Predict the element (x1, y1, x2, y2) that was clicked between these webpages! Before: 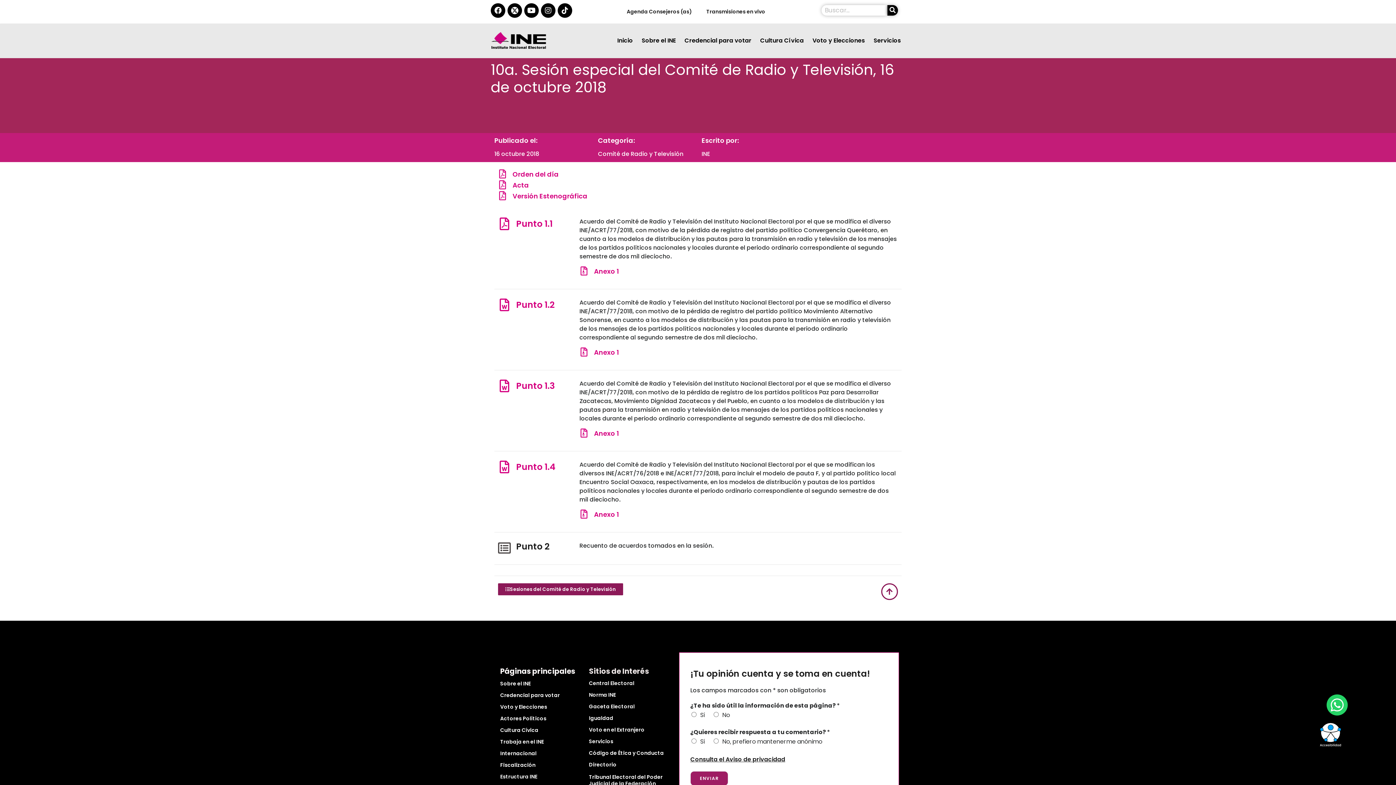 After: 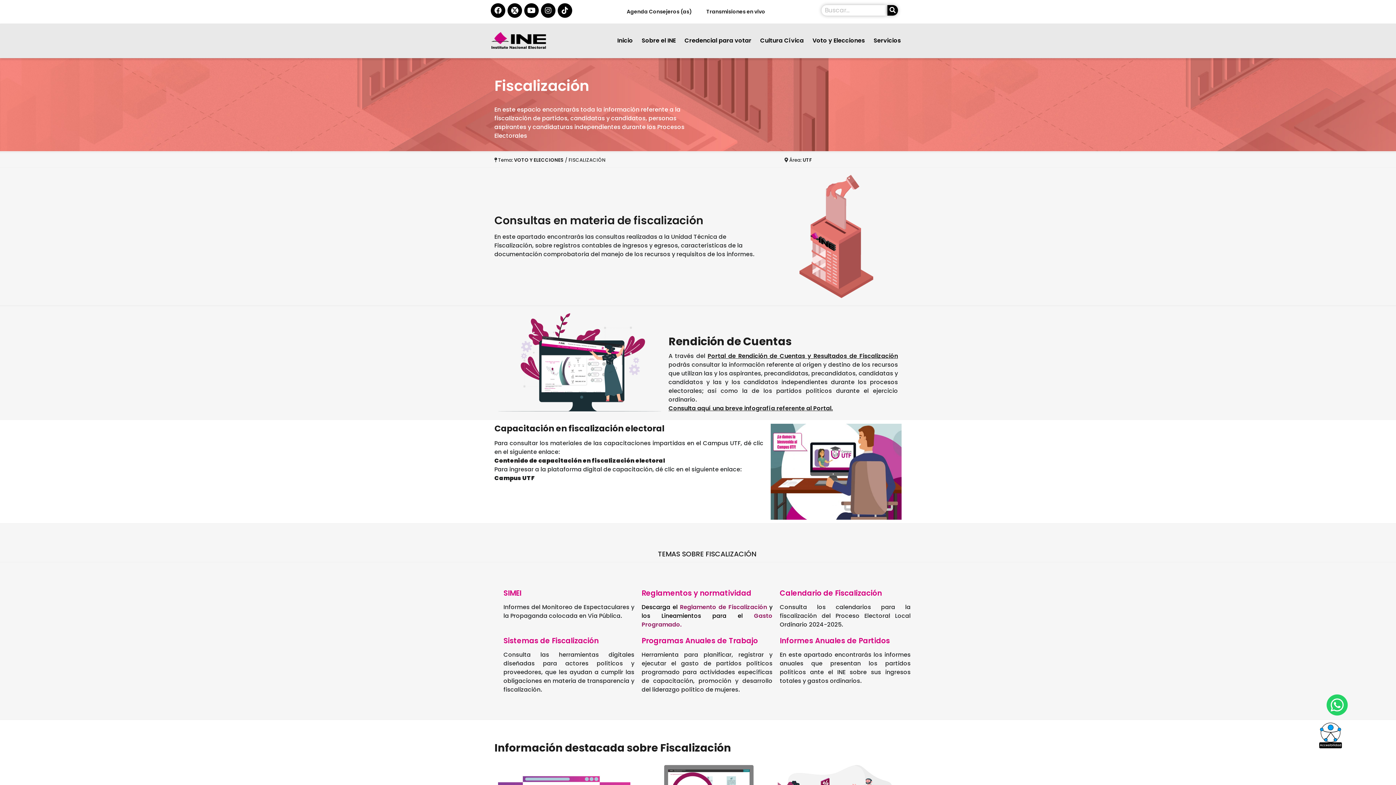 Action: label: Fiscalización bbox: (500, 761, 535, 768)